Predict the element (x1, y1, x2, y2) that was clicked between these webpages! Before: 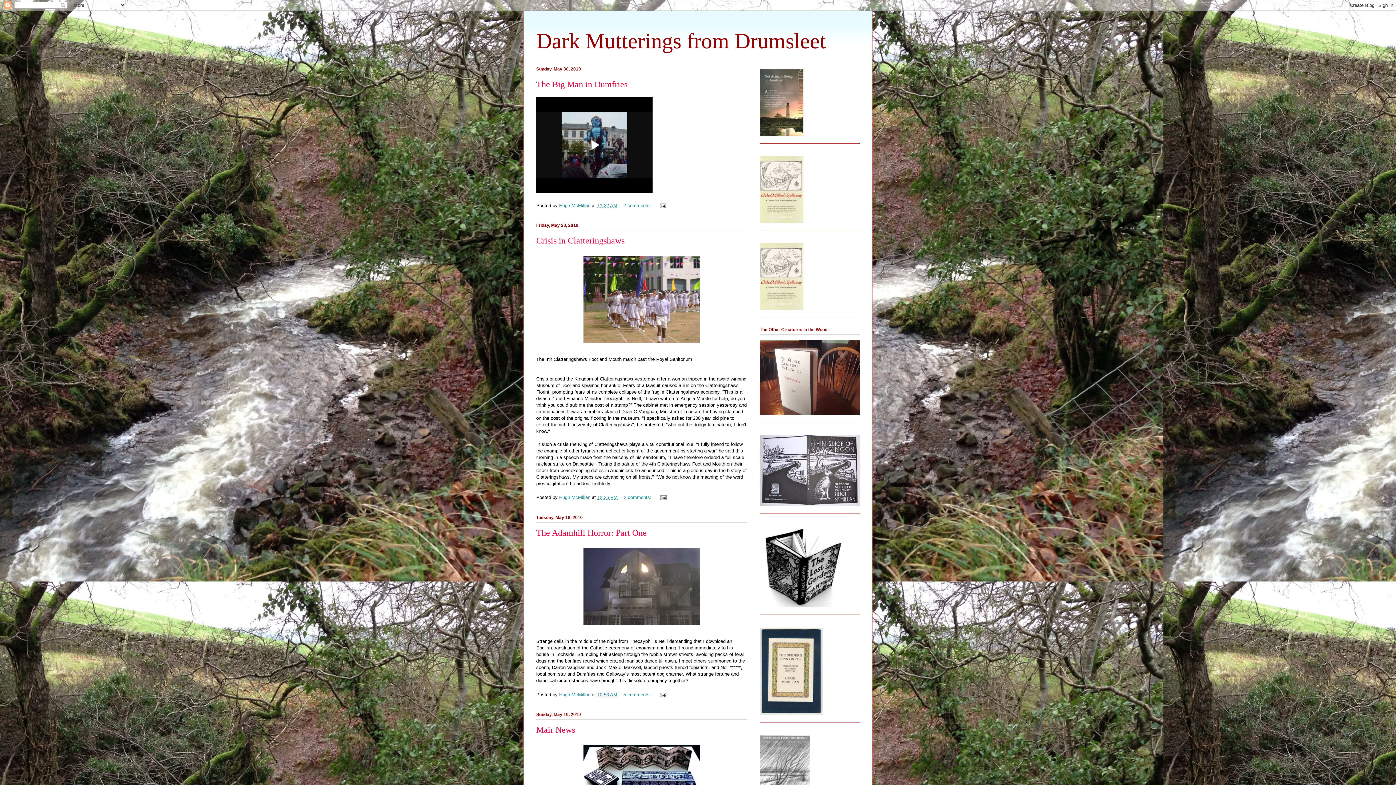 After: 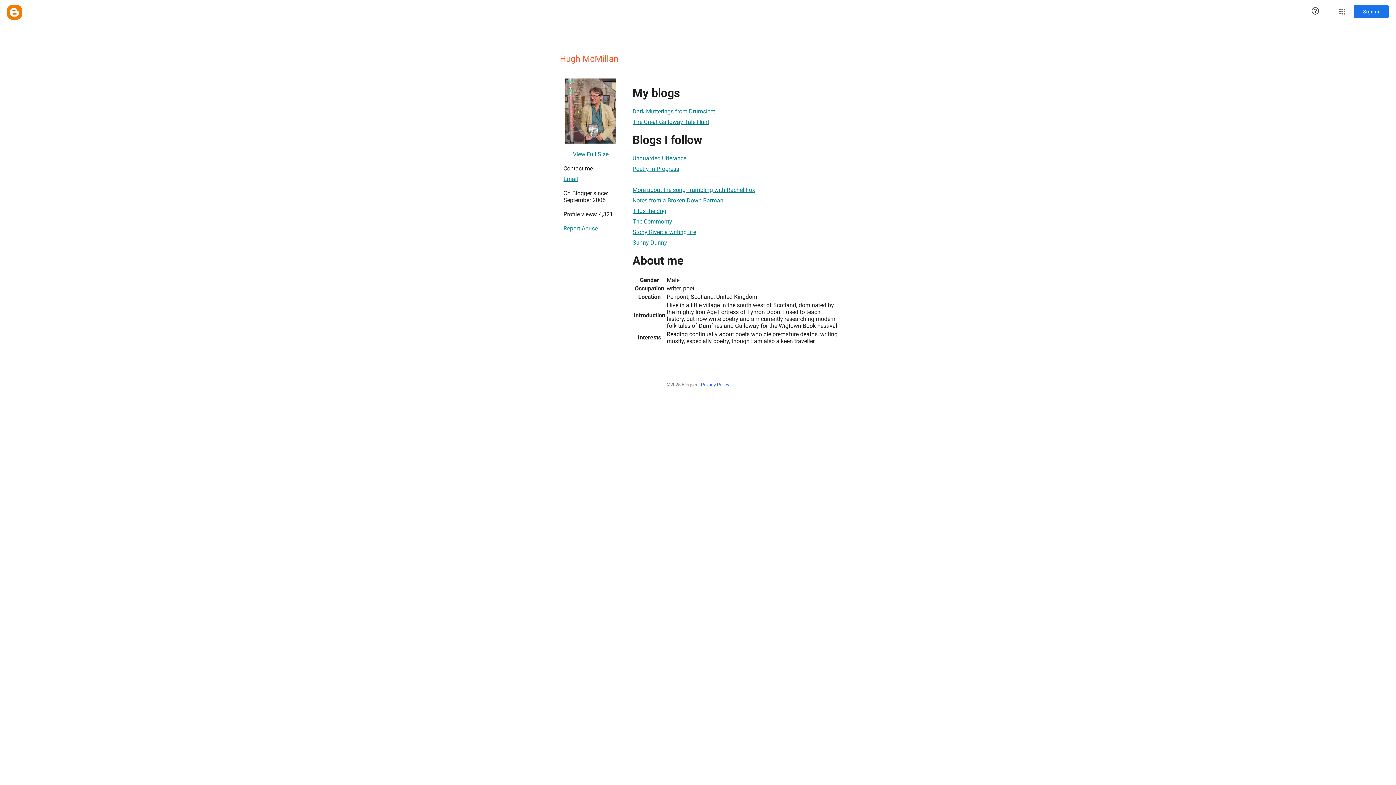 Action: bbox: (559, 495, 592, 500) label: Hugh McMillan 